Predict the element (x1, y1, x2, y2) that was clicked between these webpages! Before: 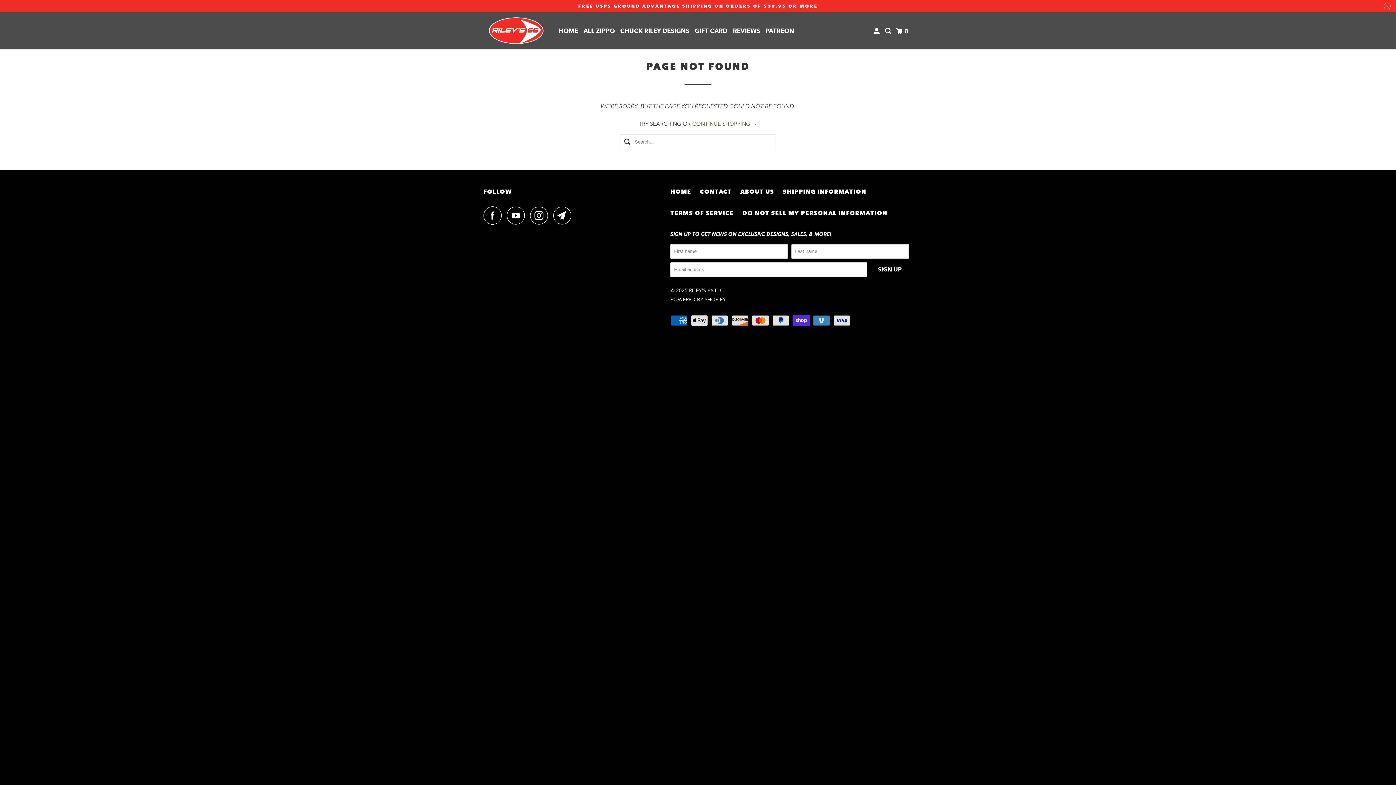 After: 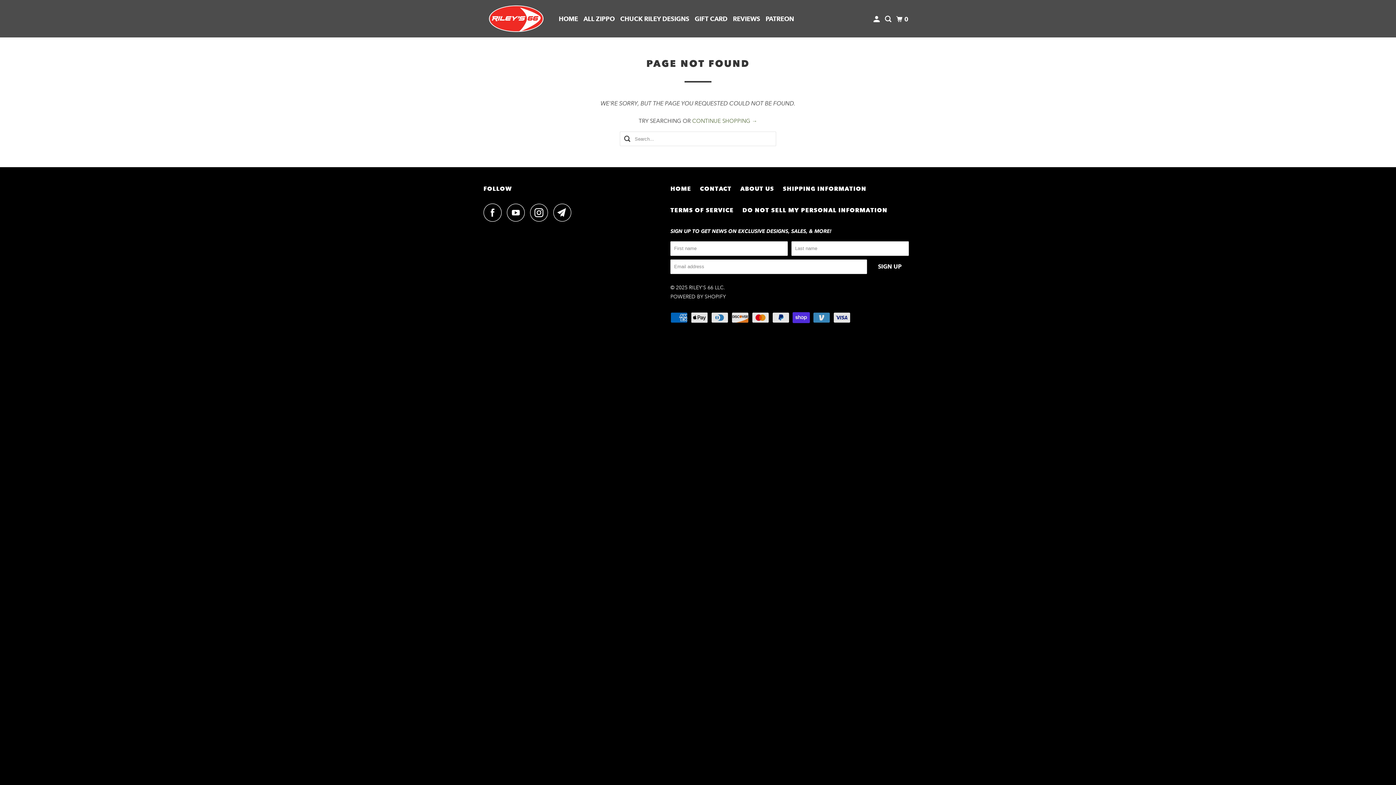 Action: bbox: (1382, 0, 1392, 12)